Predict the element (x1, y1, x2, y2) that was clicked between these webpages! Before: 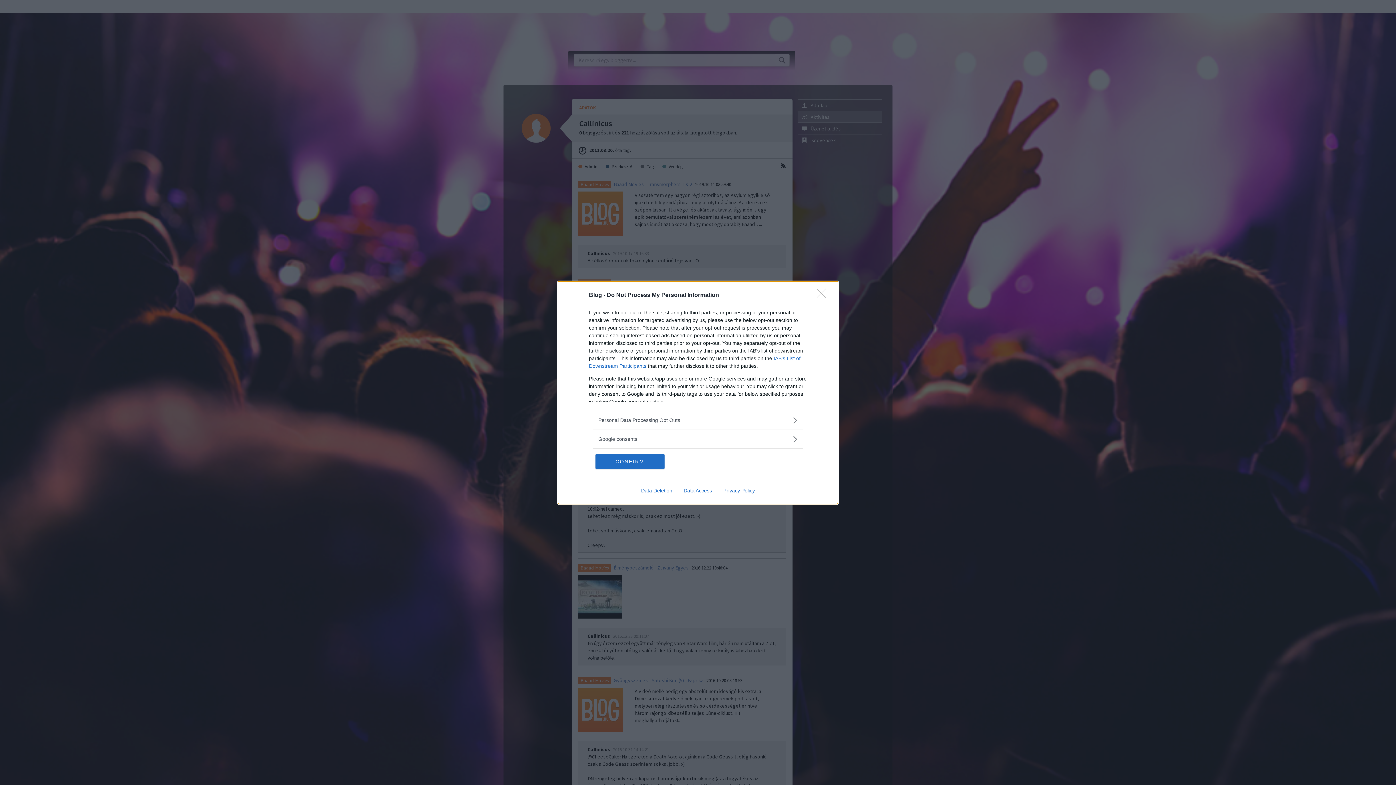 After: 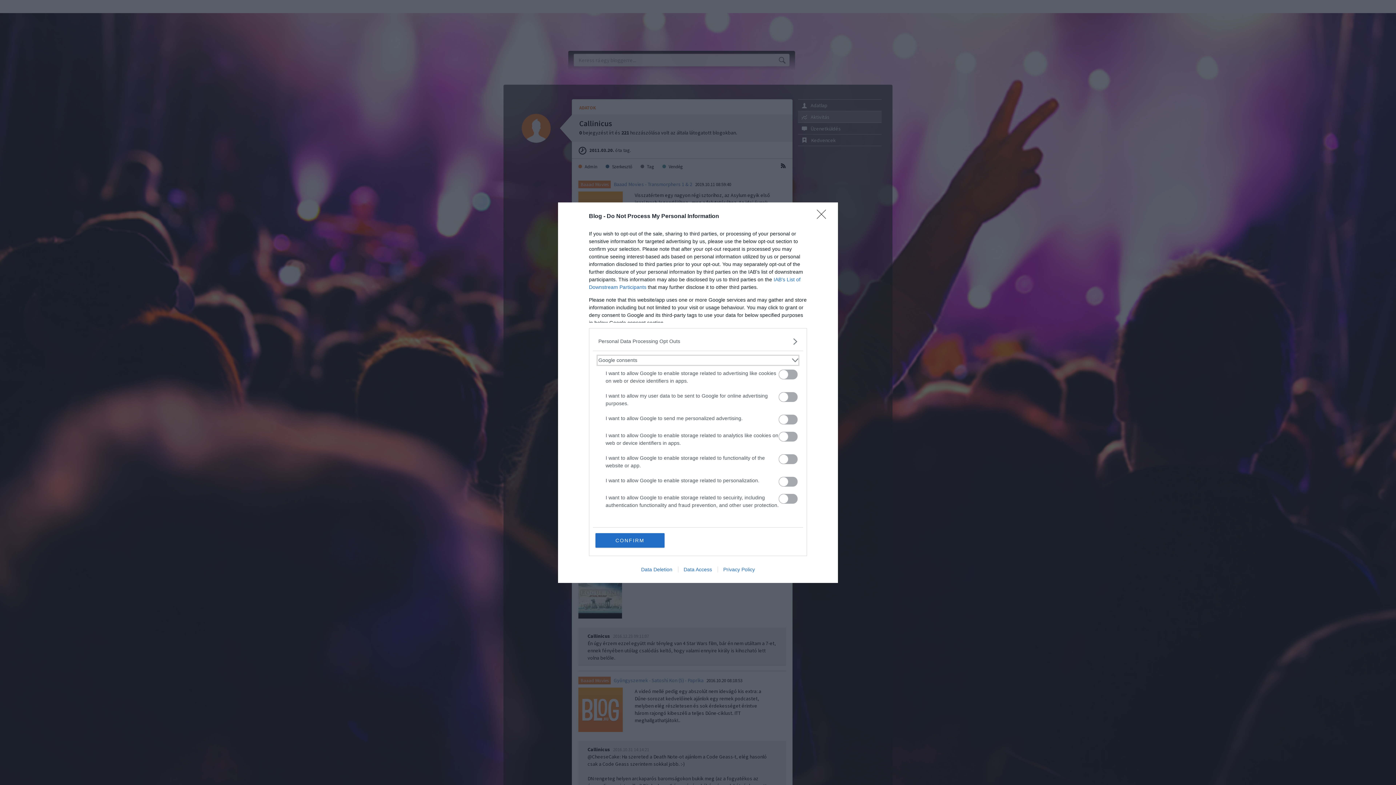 Action: bbox: (598, 435, 797, 443) label: Google consents